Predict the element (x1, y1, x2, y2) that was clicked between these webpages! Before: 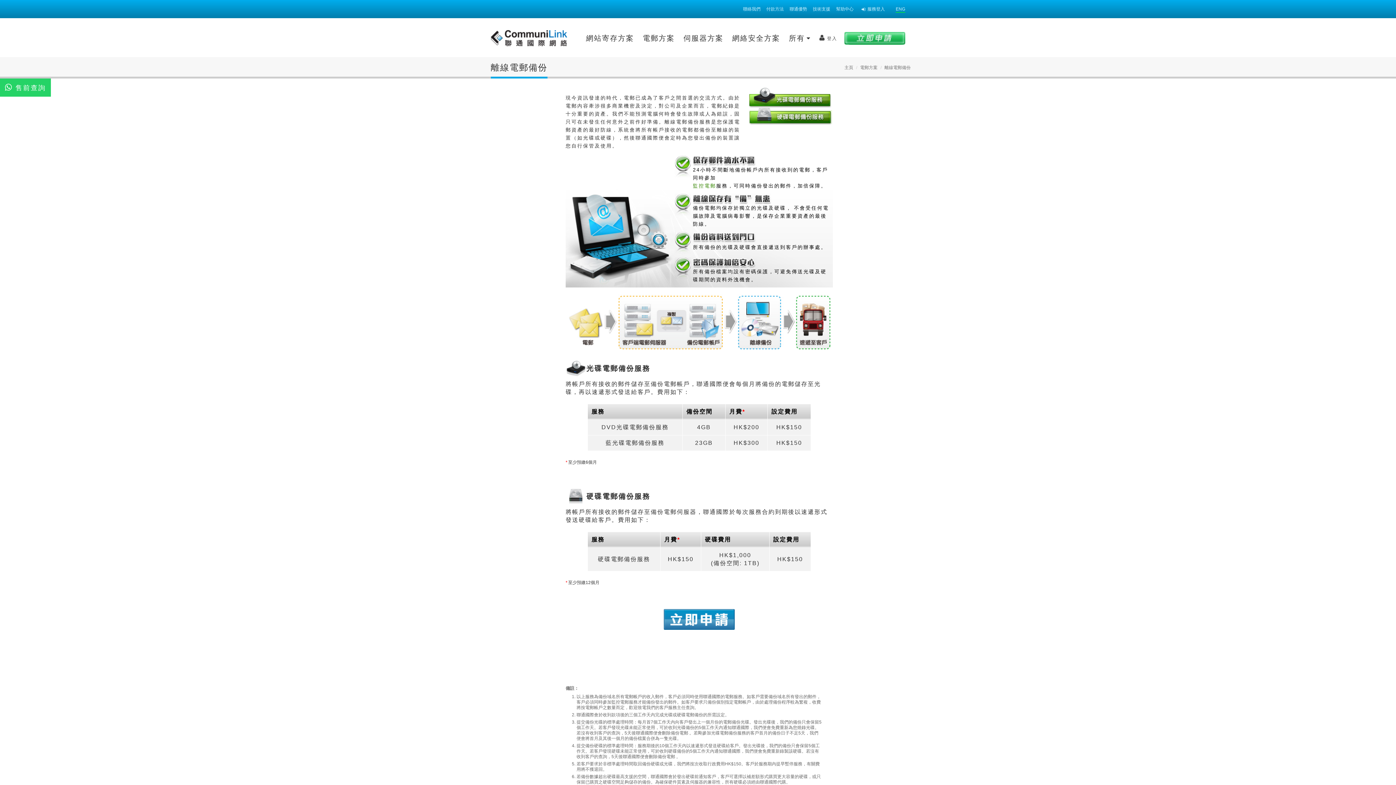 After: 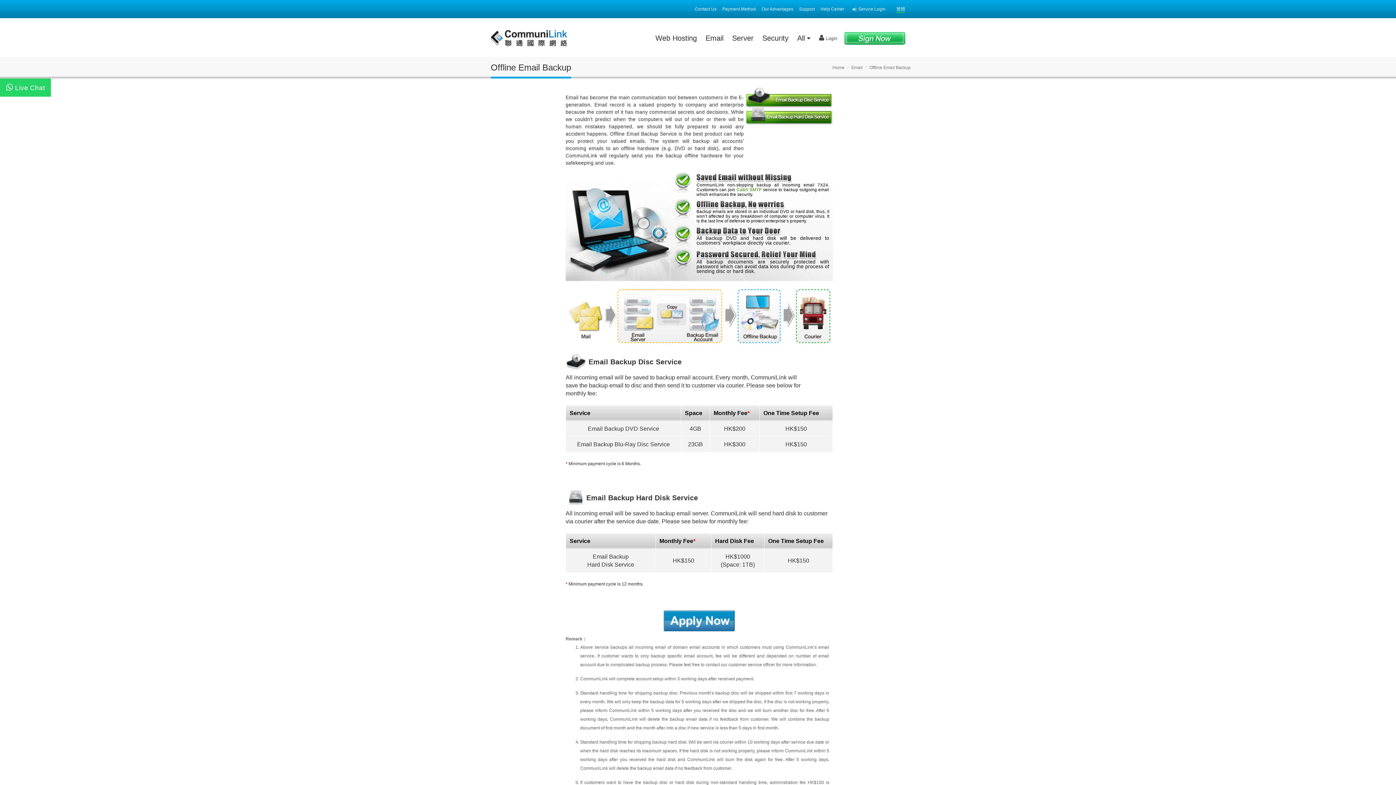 Action: bbox: (896, 2, 905, 15) label: ENG